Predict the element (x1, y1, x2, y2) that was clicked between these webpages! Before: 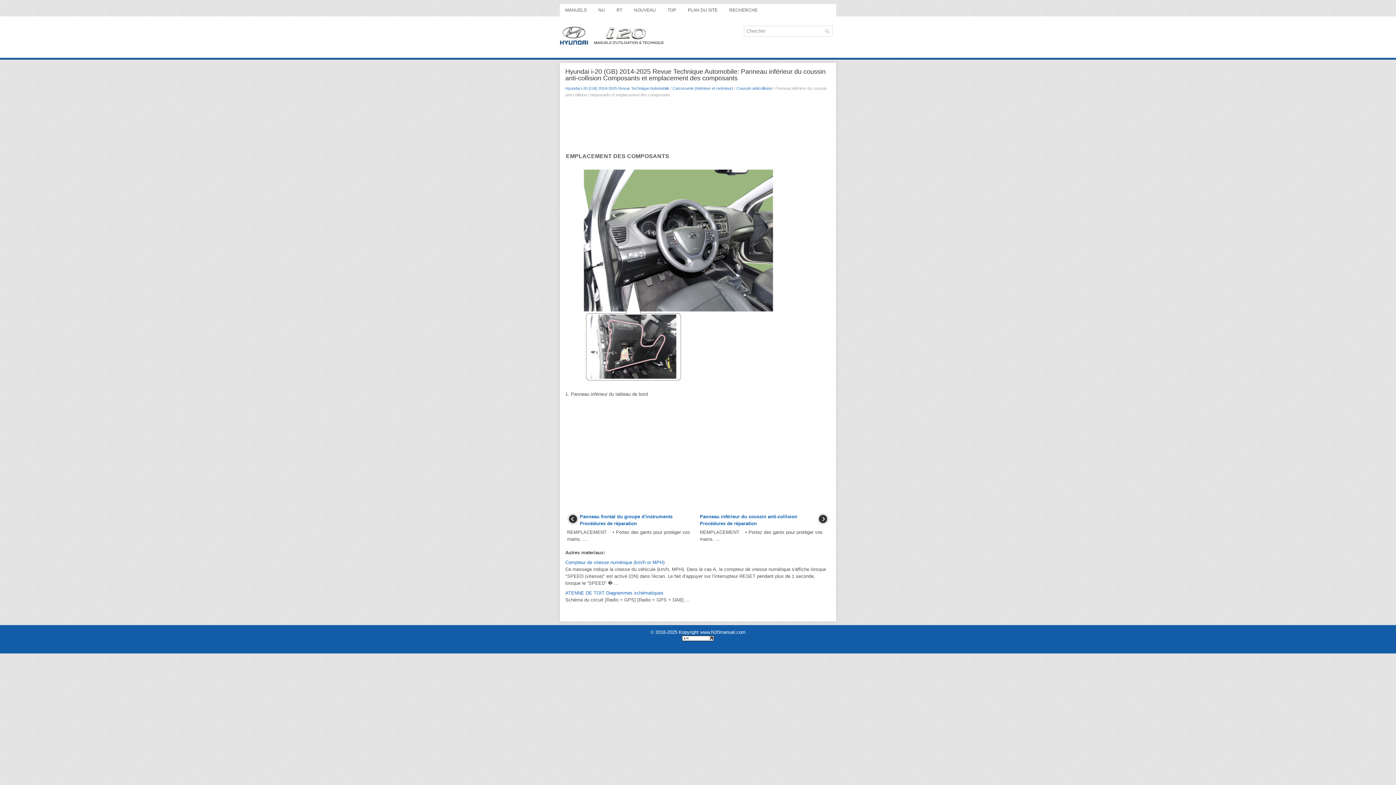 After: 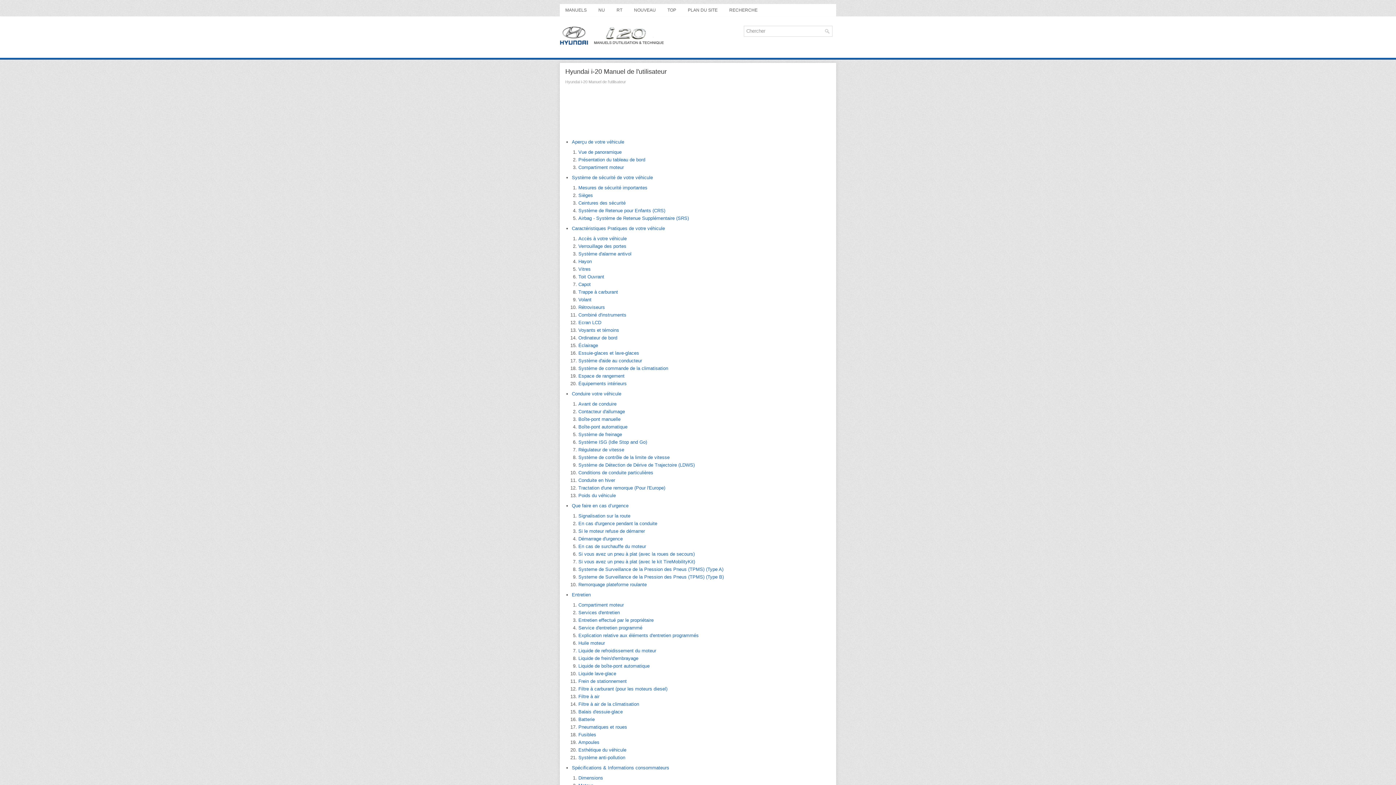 Action: label: NU bbox: (593, 4, 610, 16)